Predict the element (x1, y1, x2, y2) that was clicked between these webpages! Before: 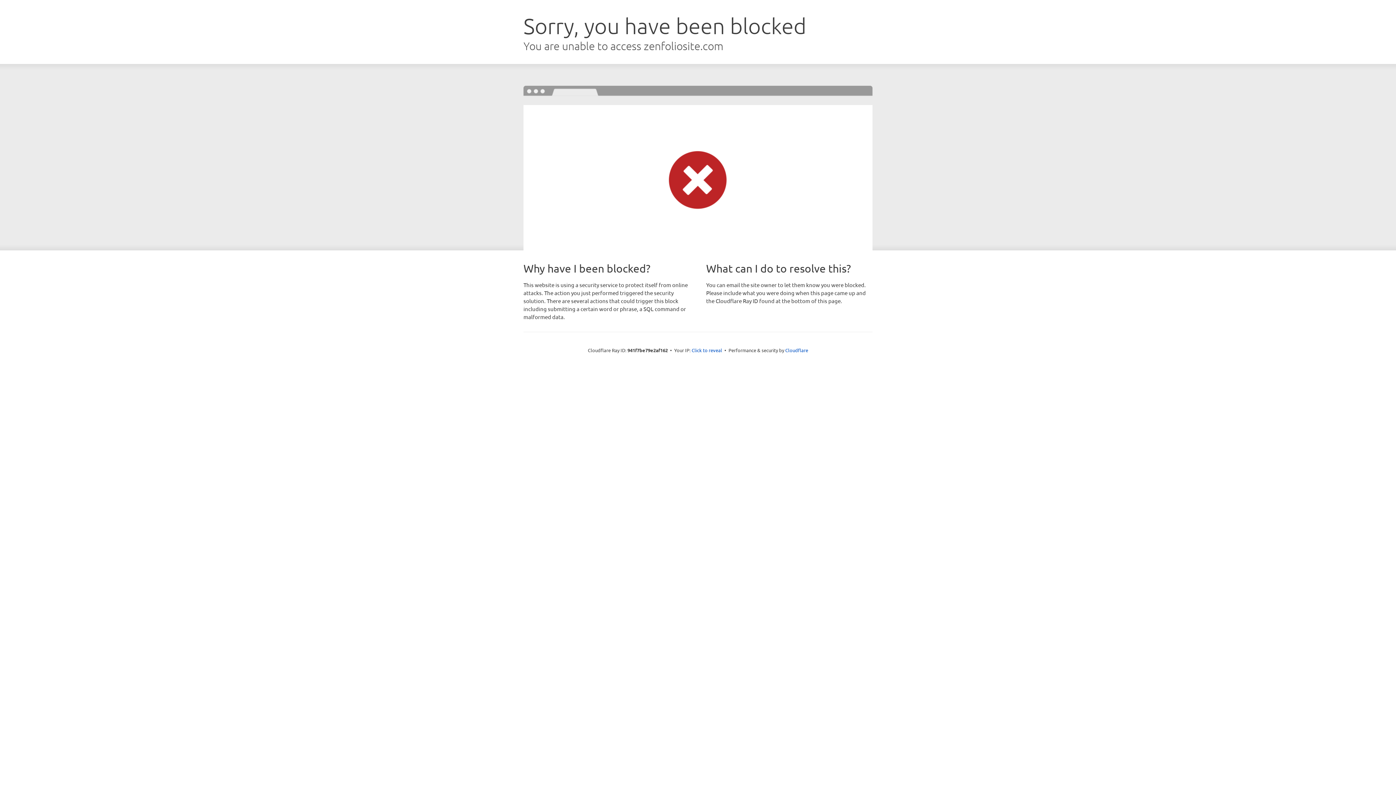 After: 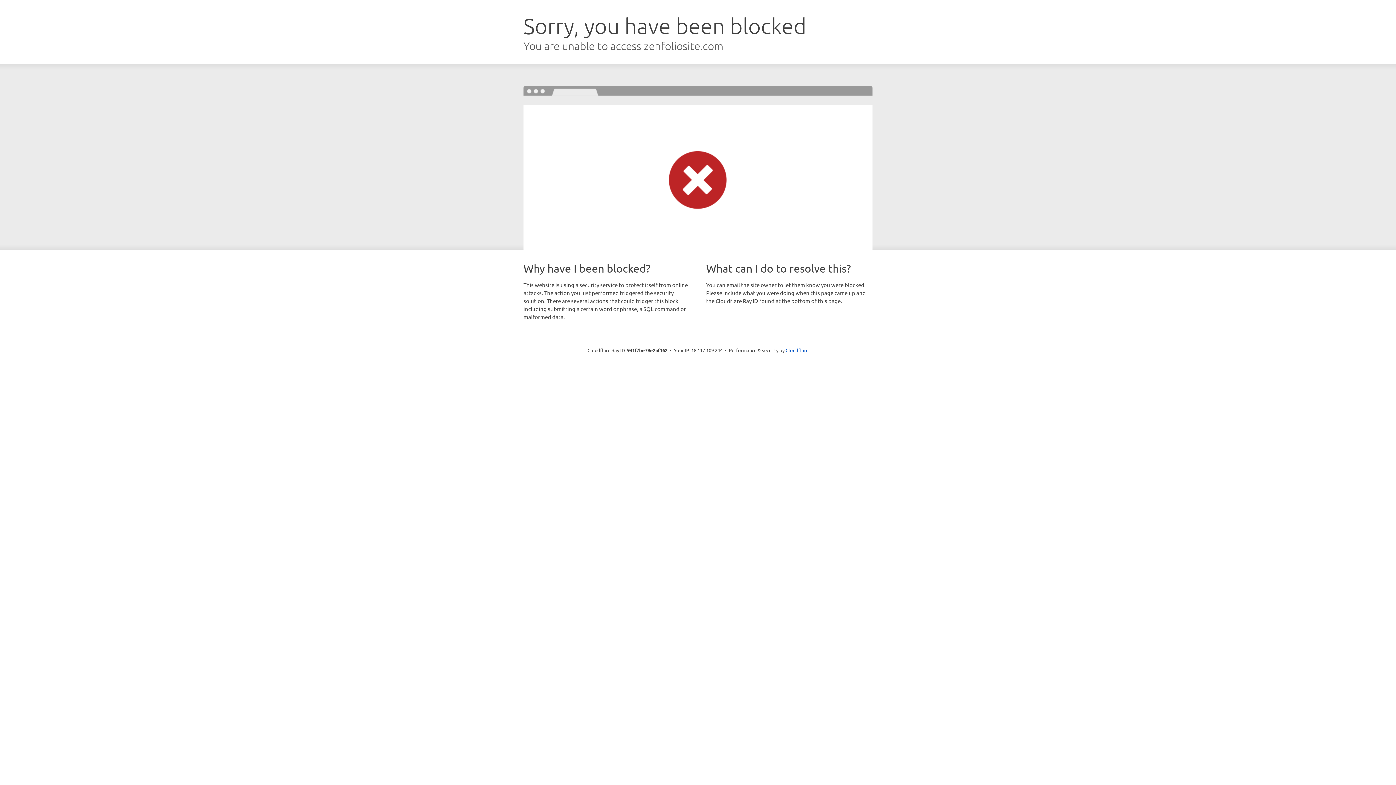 Action: label: Click to reveal bbox: (691, 346, 722, 353)